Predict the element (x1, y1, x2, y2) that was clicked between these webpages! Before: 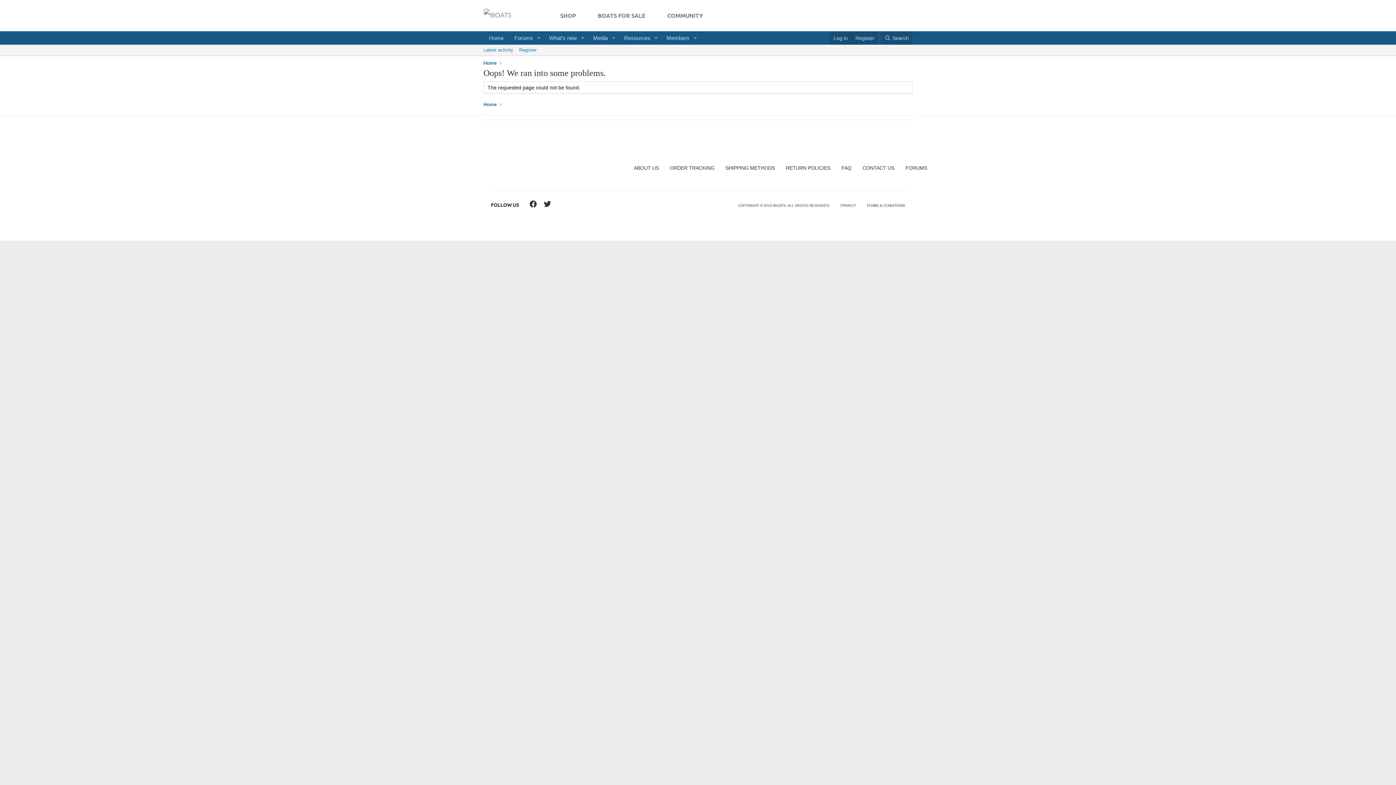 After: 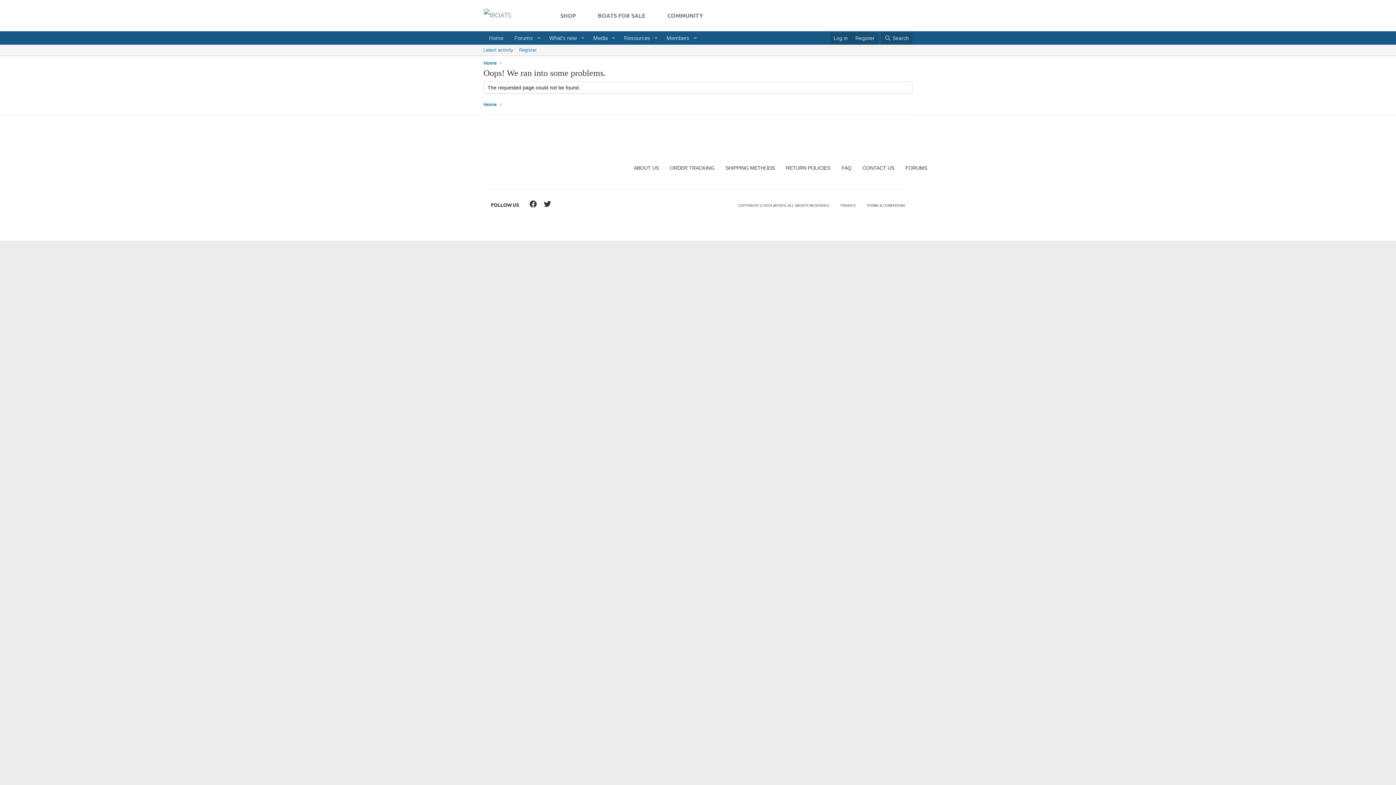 Action: bbox: (633, 165, 659, 170) label: ABOUT US